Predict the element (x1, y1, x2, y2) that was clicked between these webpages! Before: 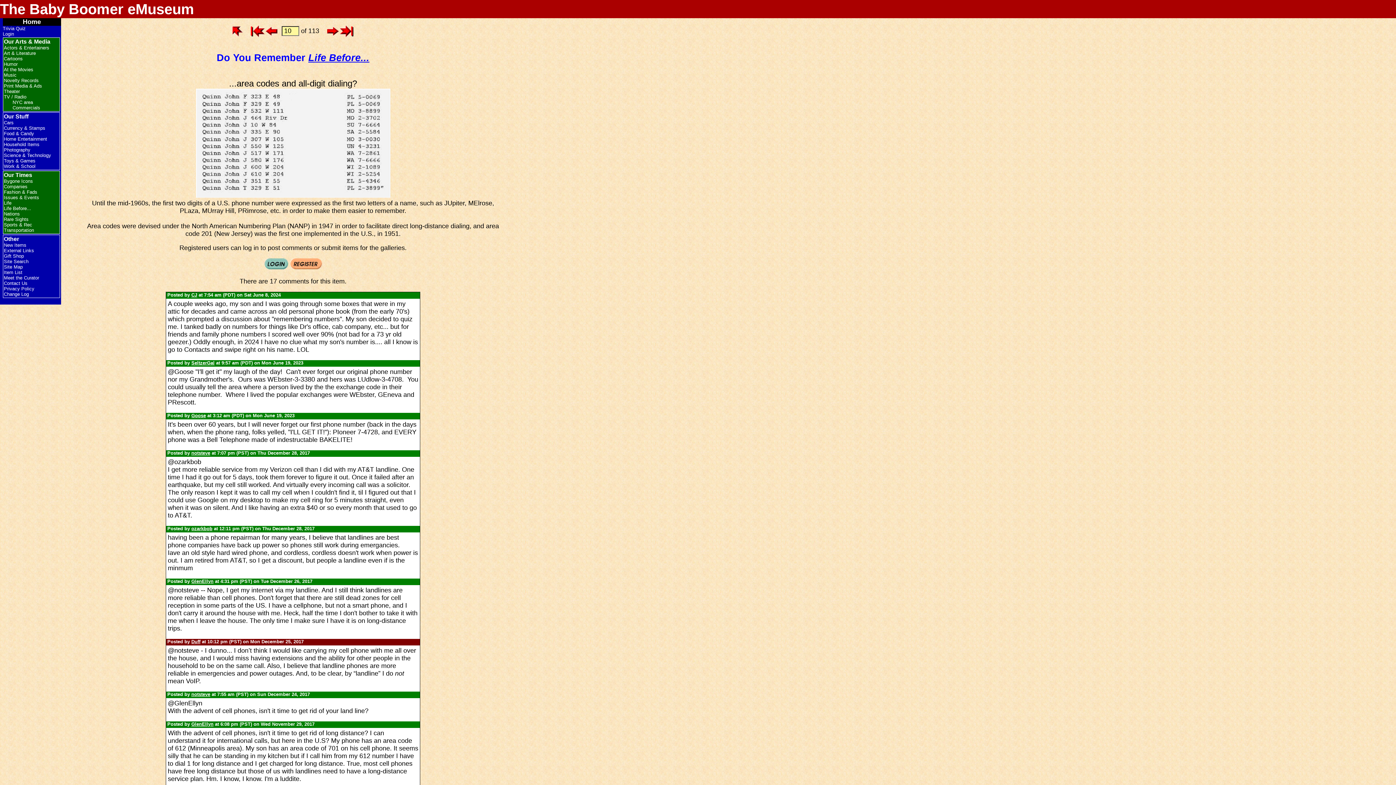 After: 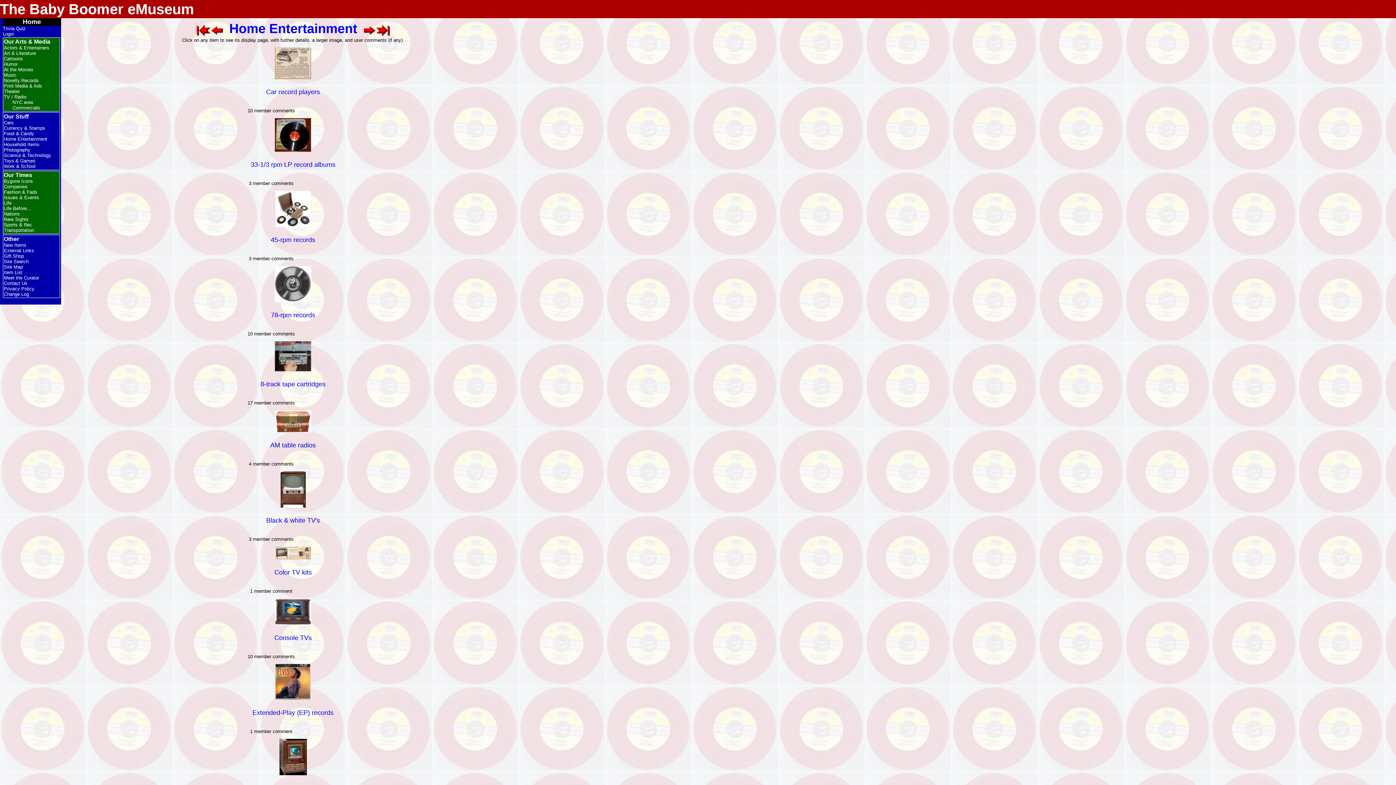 Action: label: Home Entertainment bbox: (3, 136, 47, 141)